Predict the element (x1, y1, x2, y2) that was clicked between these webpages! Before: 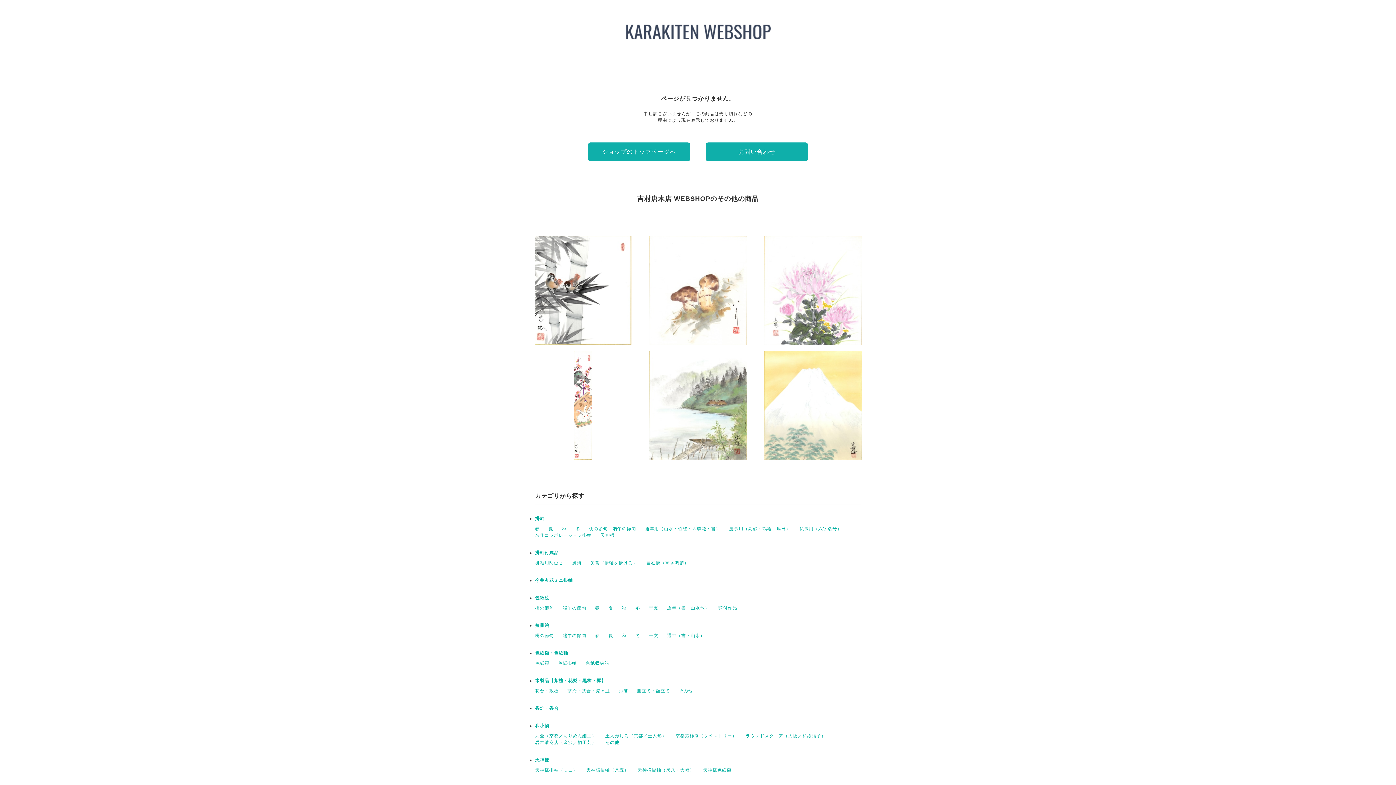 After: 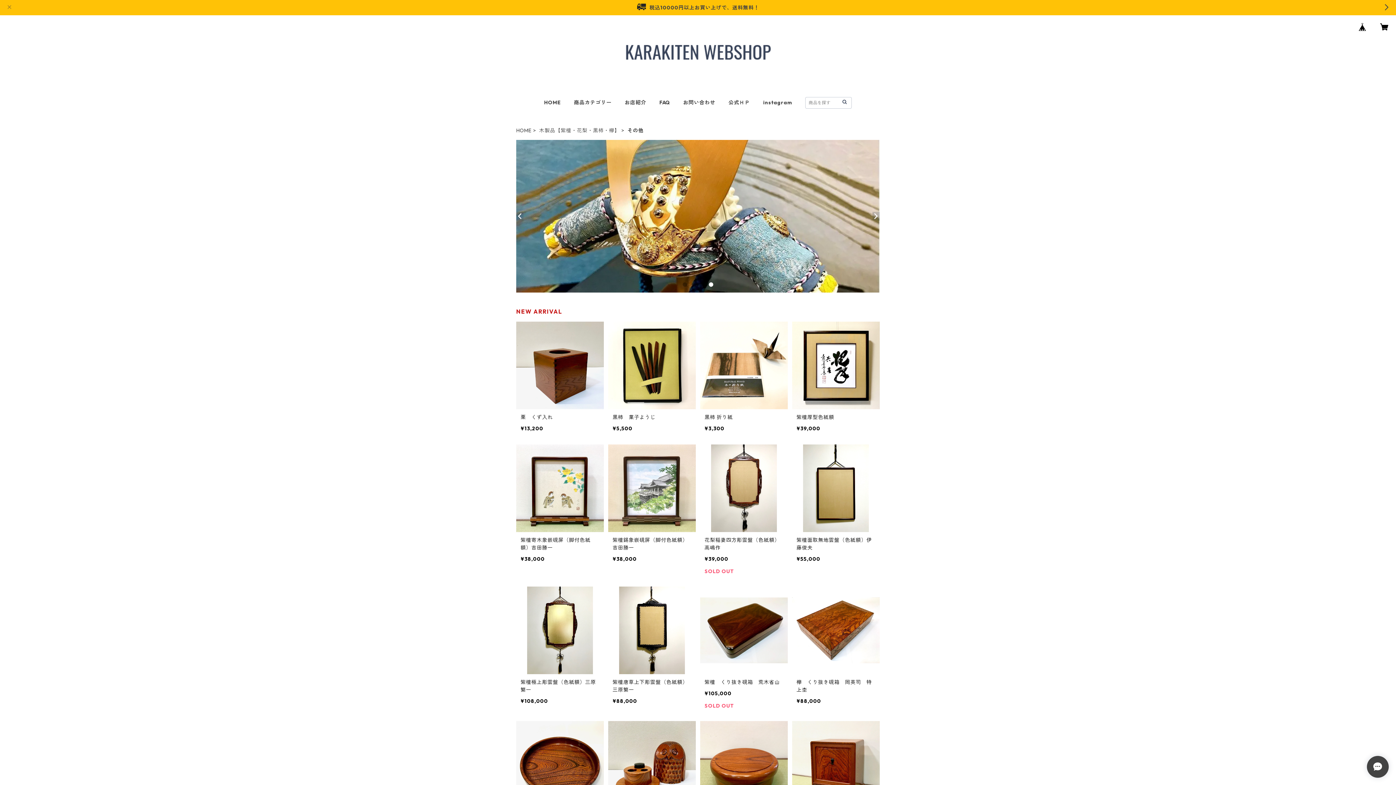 Action: label: その他 bbox: (678, 688, 693, 693)